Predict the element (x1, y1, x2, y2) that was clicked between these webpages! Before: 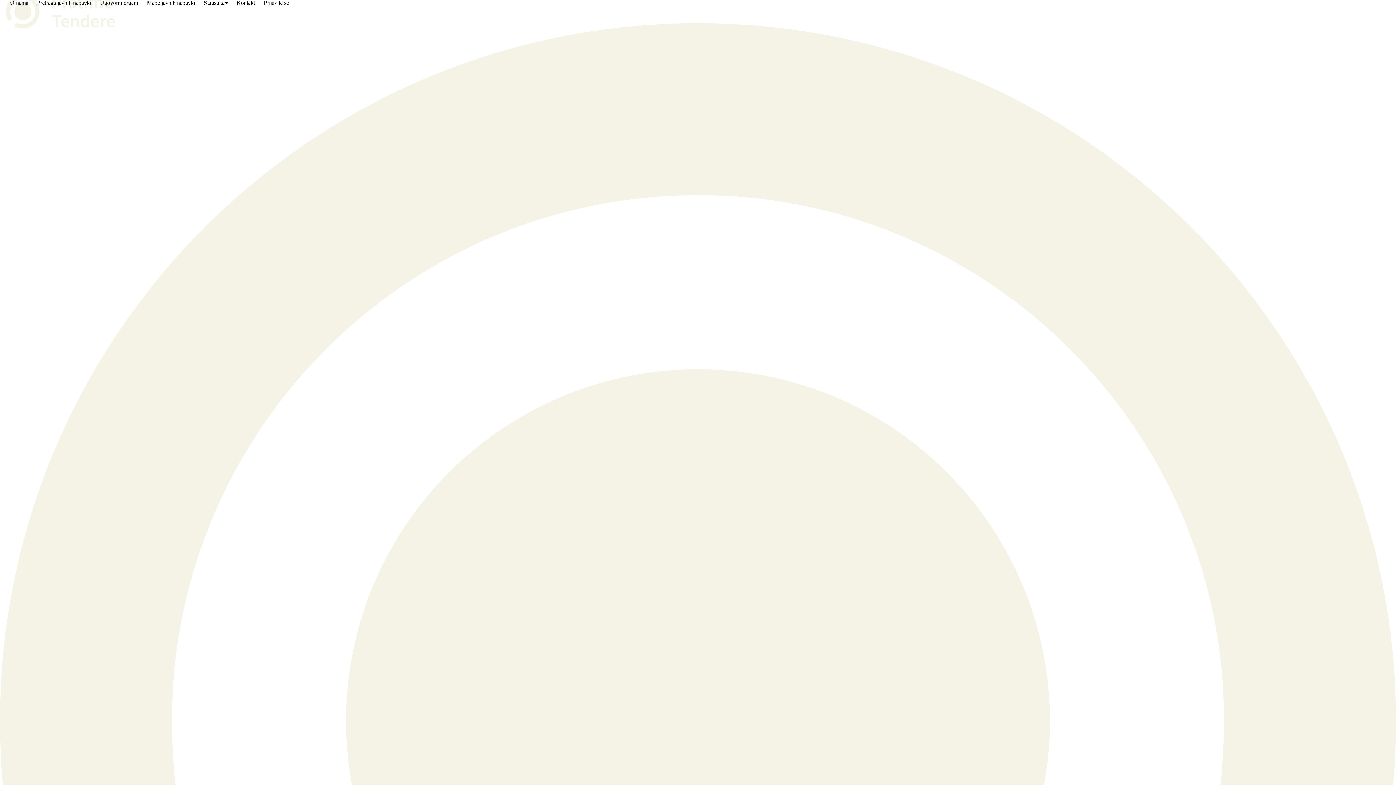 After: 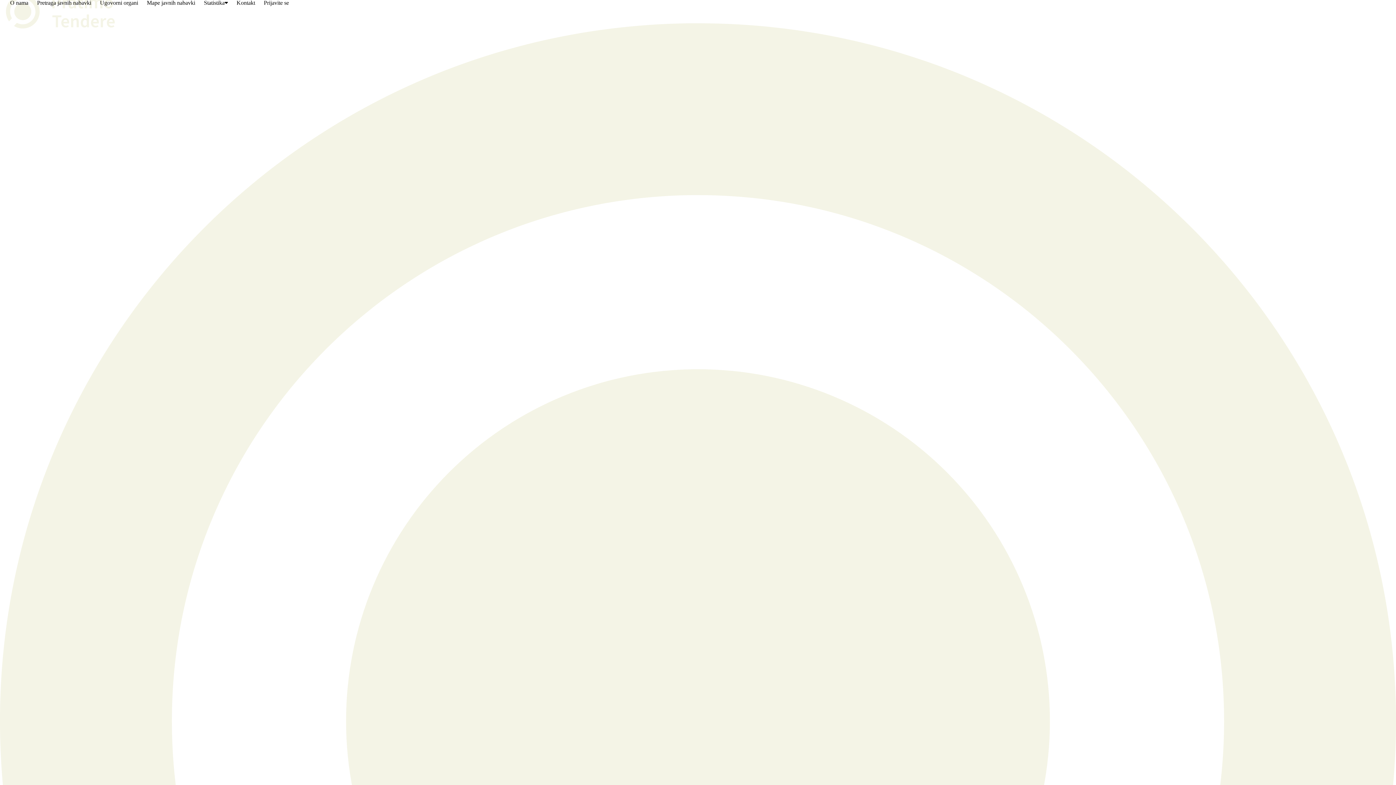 Action: bbox: (259, -5, 293, 11) label: Prijavite se